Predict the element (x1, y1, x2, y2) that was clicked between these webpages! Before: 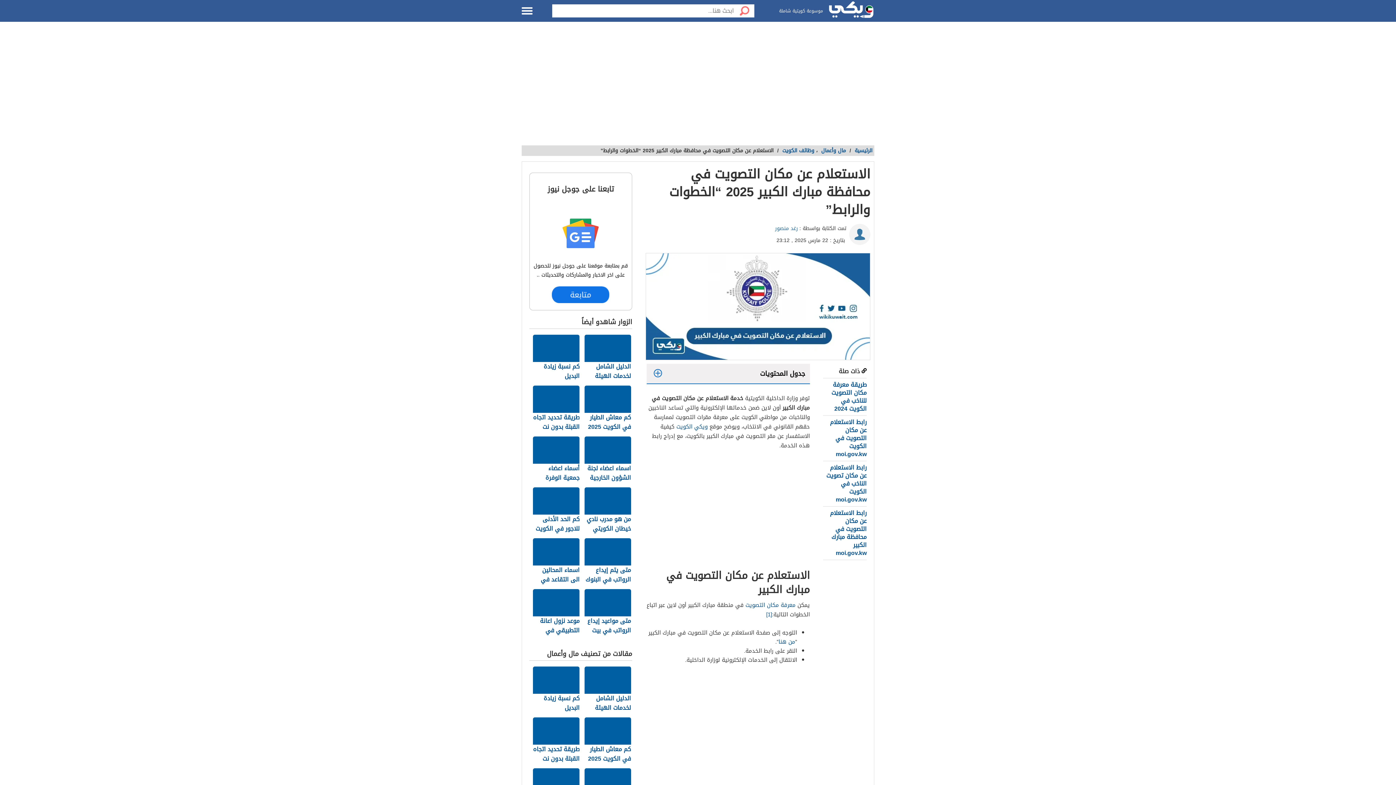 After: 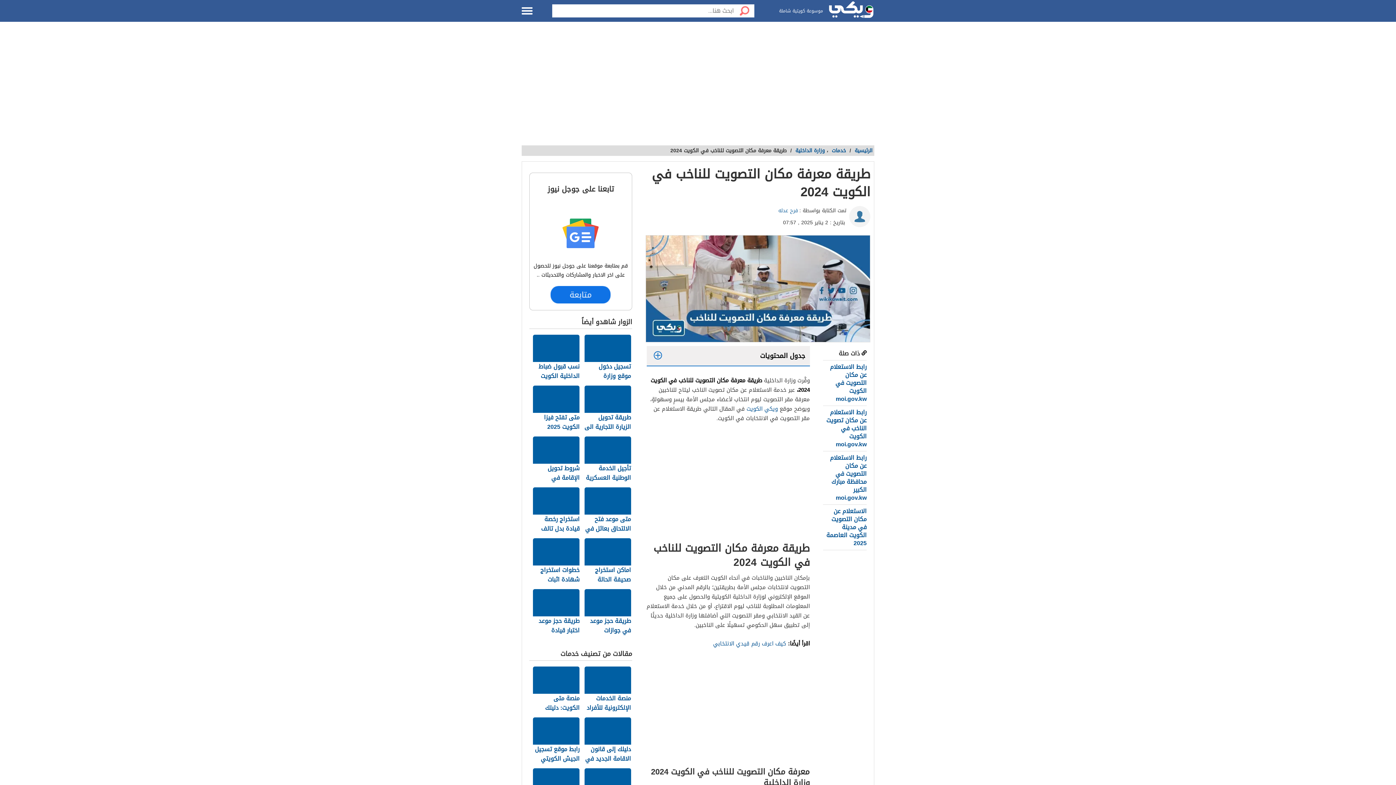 Action: label: معرفة مكان التصويت bbox: (745, 600, 795, 610)